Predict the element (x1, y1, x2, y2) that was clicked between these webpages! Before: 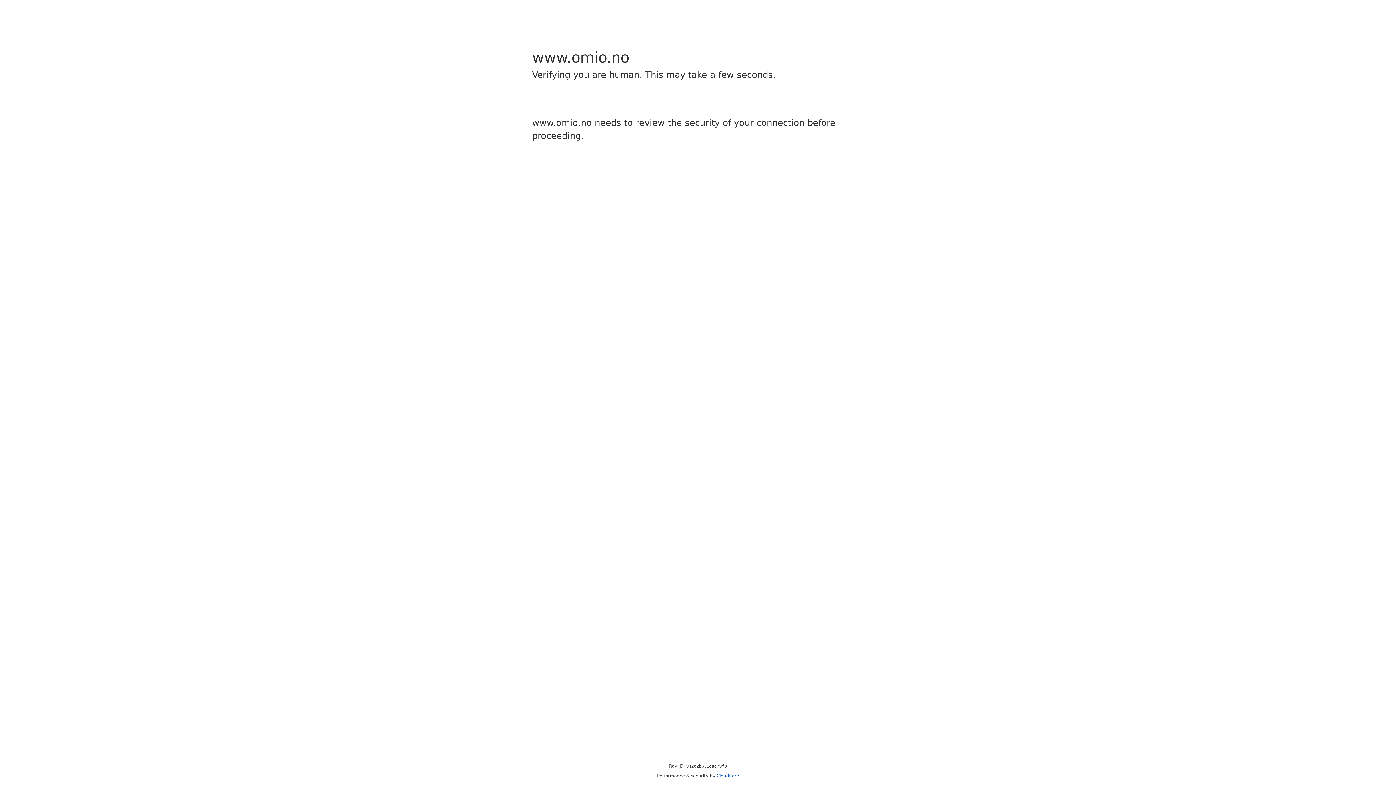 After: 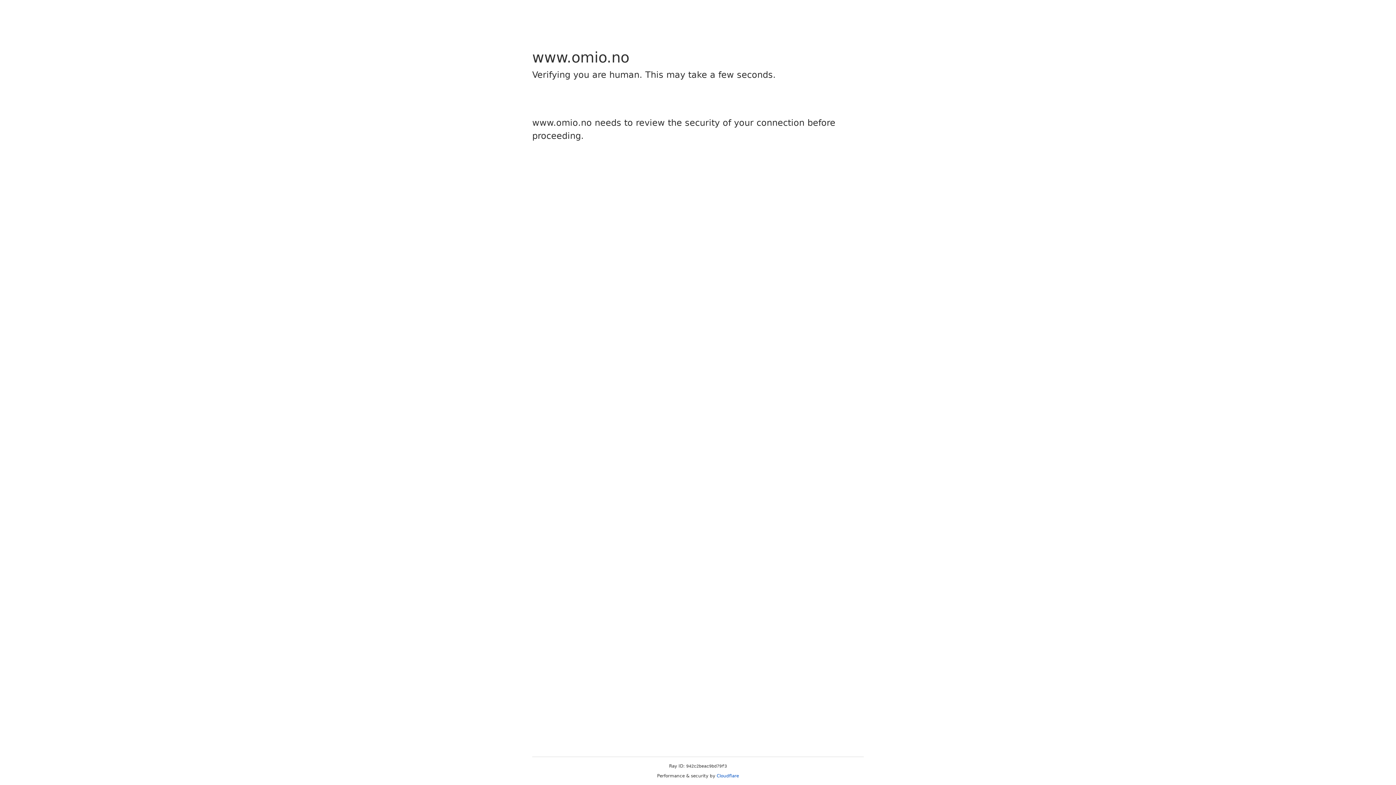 Action: bbox: (716, 773, 739, 778) label: Cloudflare